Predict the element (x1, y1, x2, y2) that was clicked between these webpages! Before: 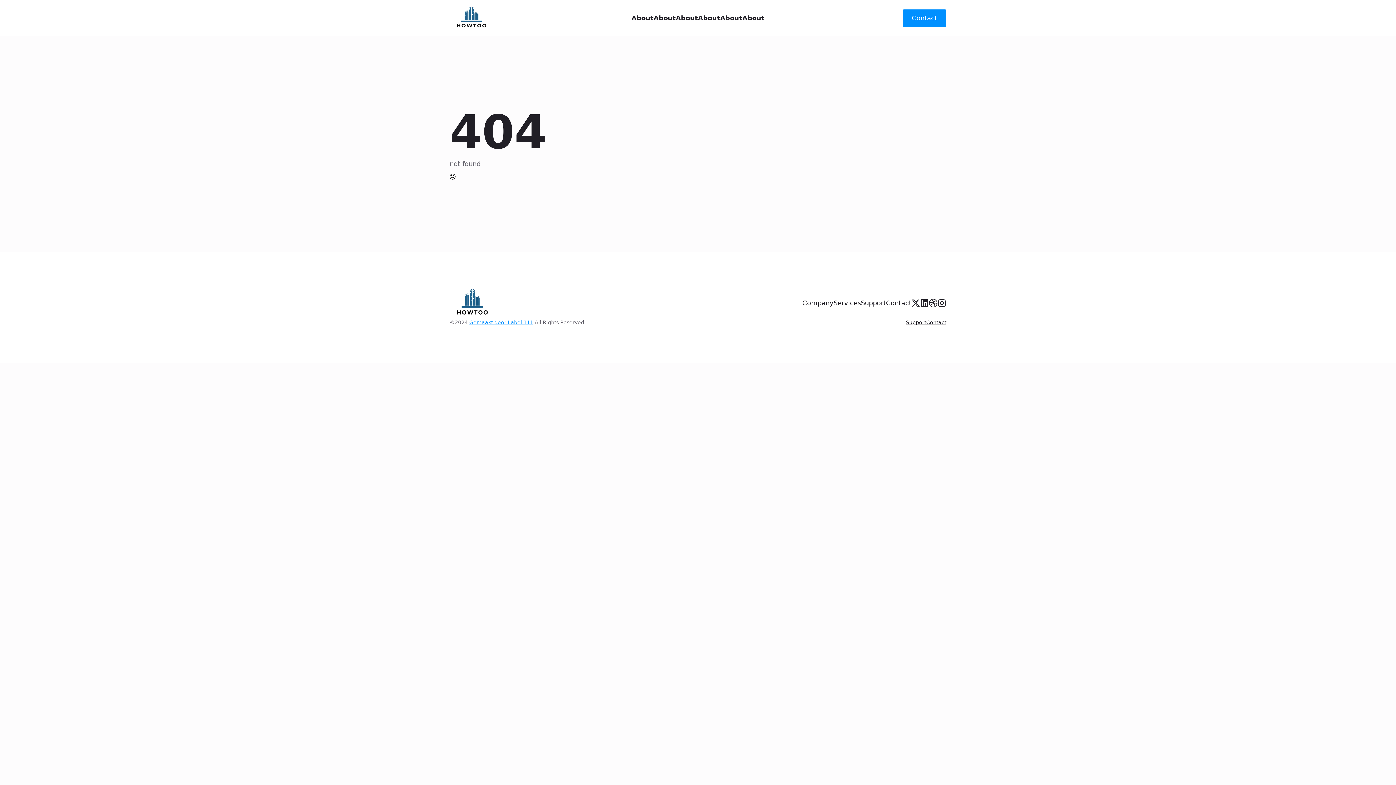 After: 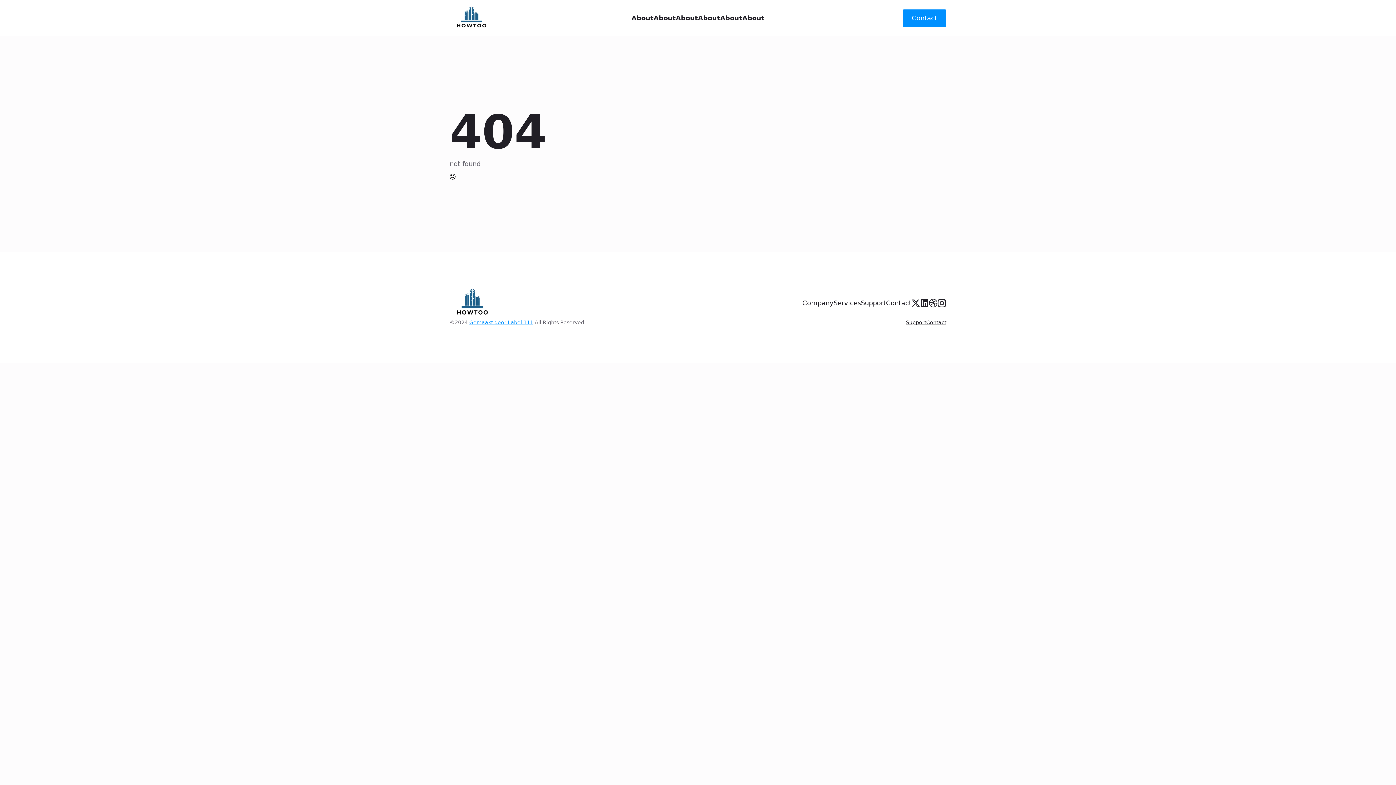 Action: bbox: (937, 298, 946, 307) label: custom